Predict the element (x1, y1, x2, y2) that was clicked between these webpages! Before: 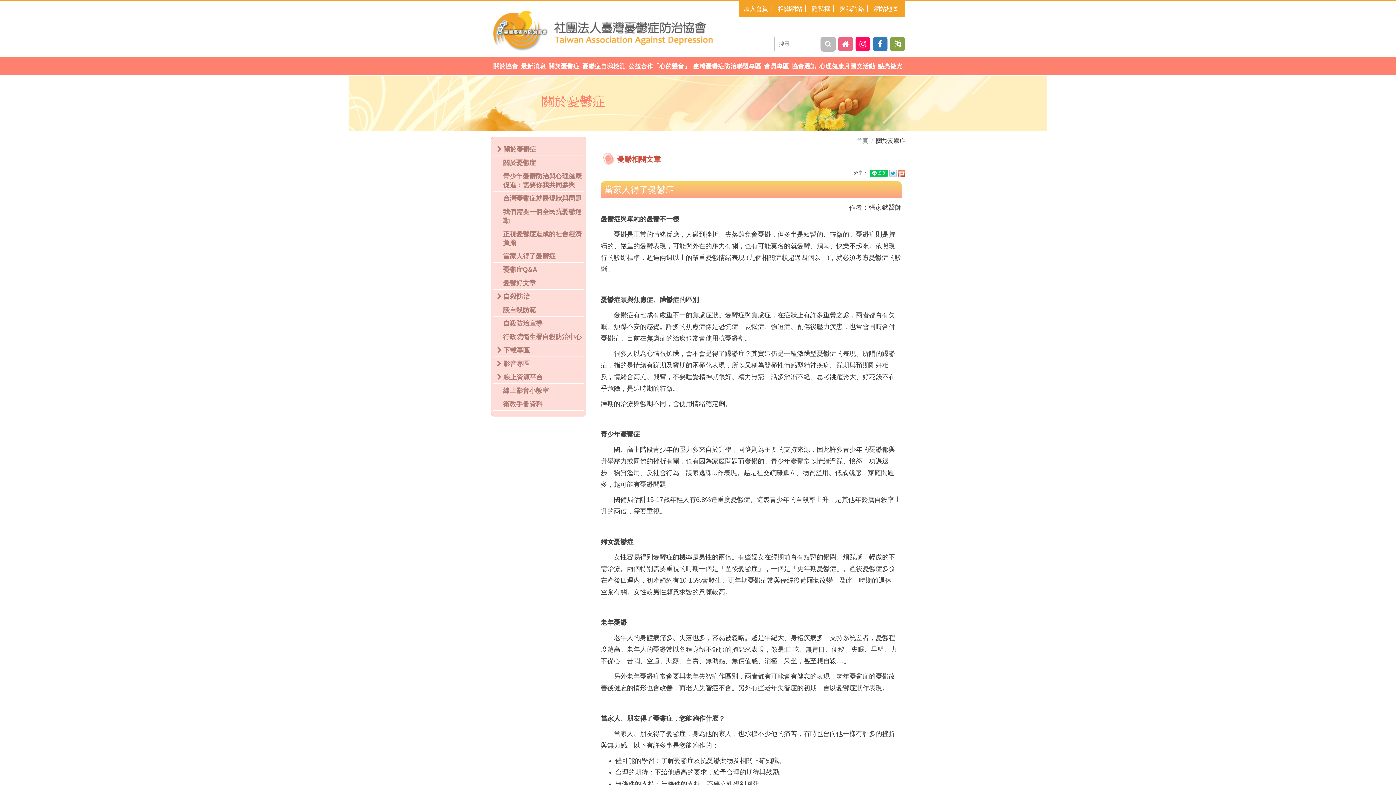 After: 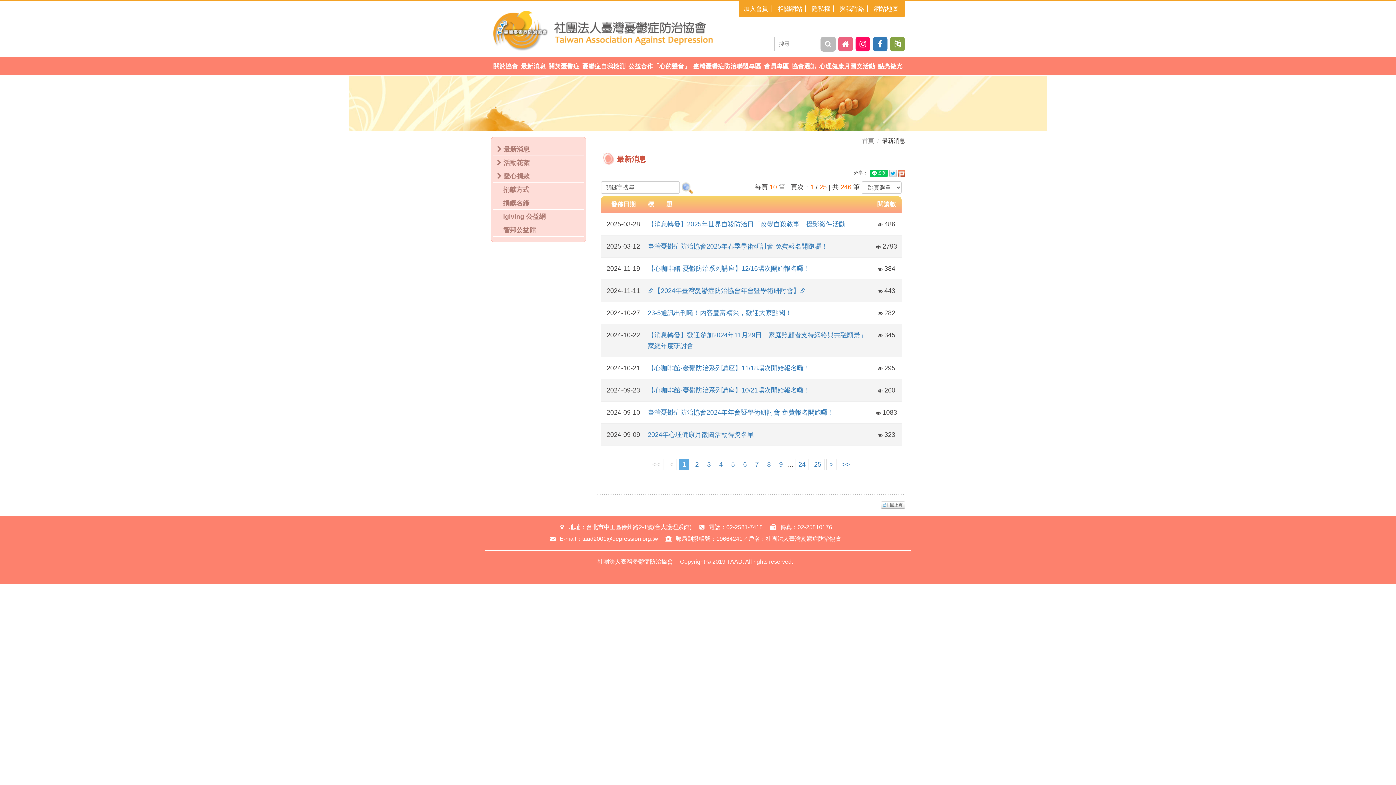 Action: label: 最新消息 bbox: (519, 57, 547, 75)